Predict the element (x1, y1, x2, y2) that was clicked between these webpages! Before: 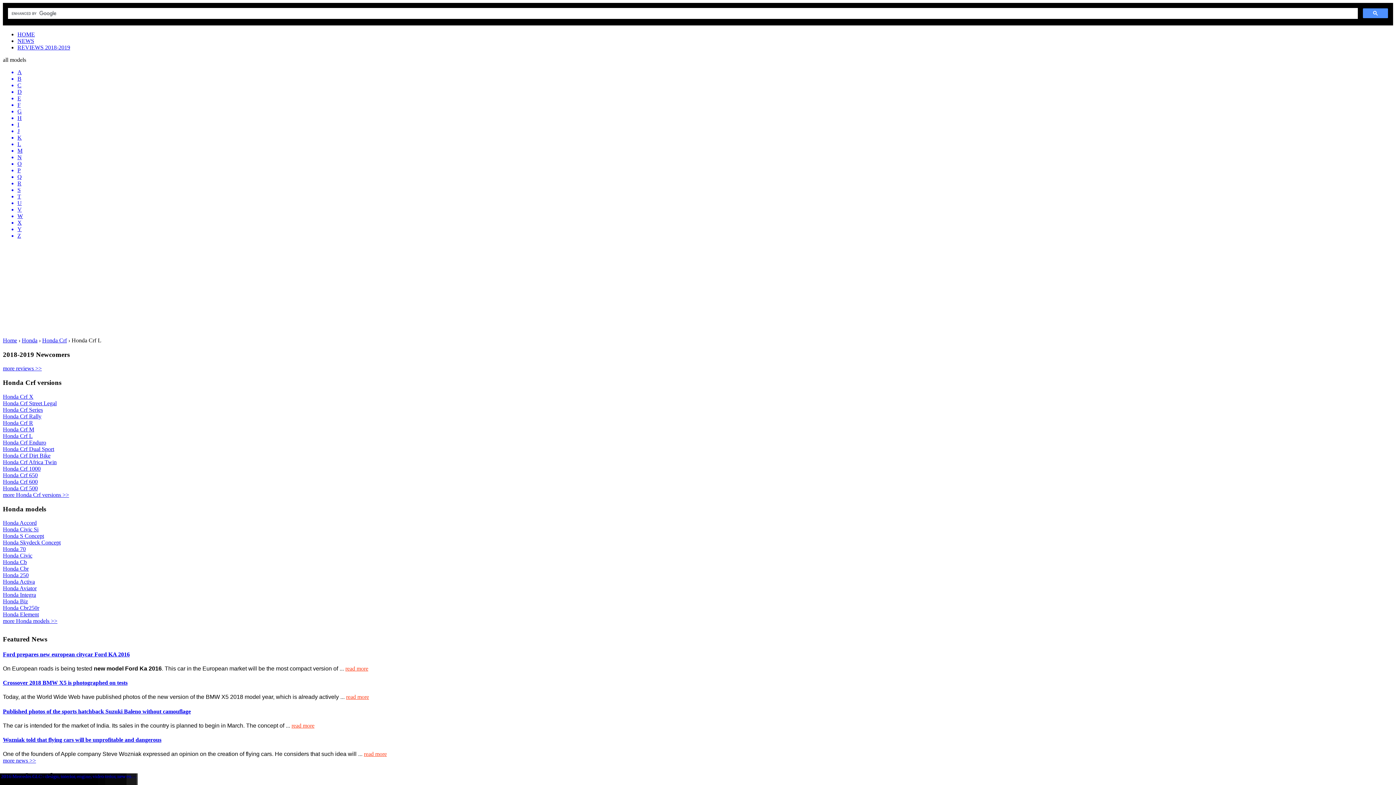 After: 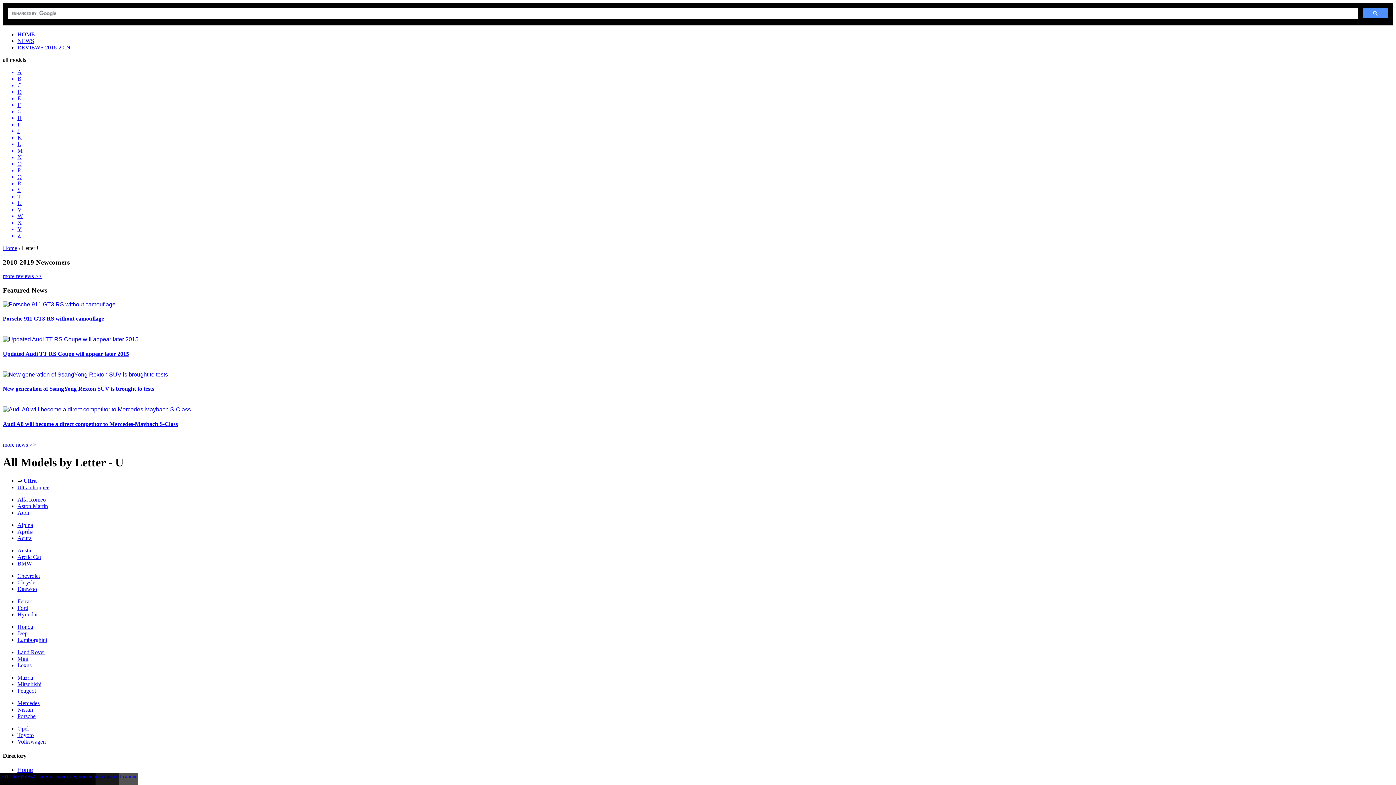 Action: label: U bbox: (17, 200, 1393, 206)